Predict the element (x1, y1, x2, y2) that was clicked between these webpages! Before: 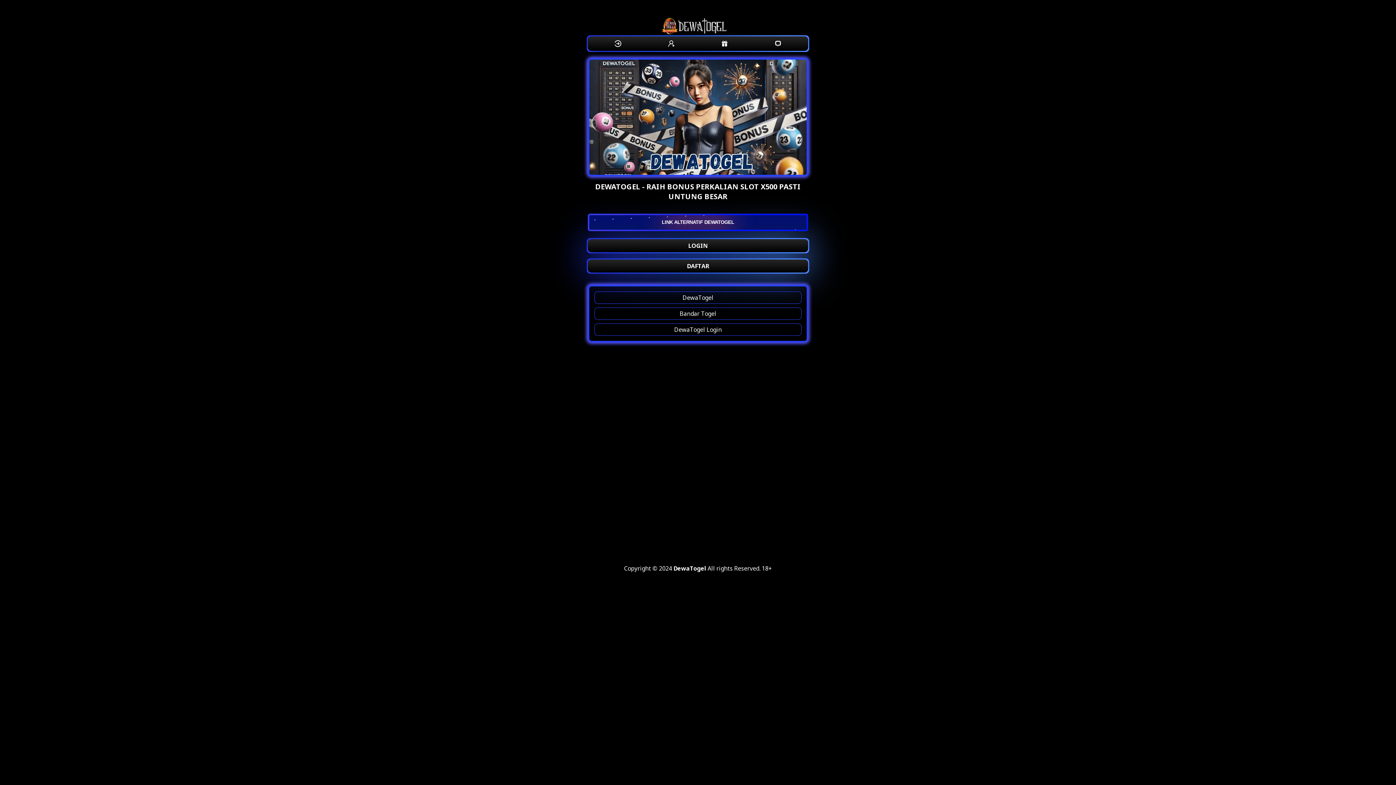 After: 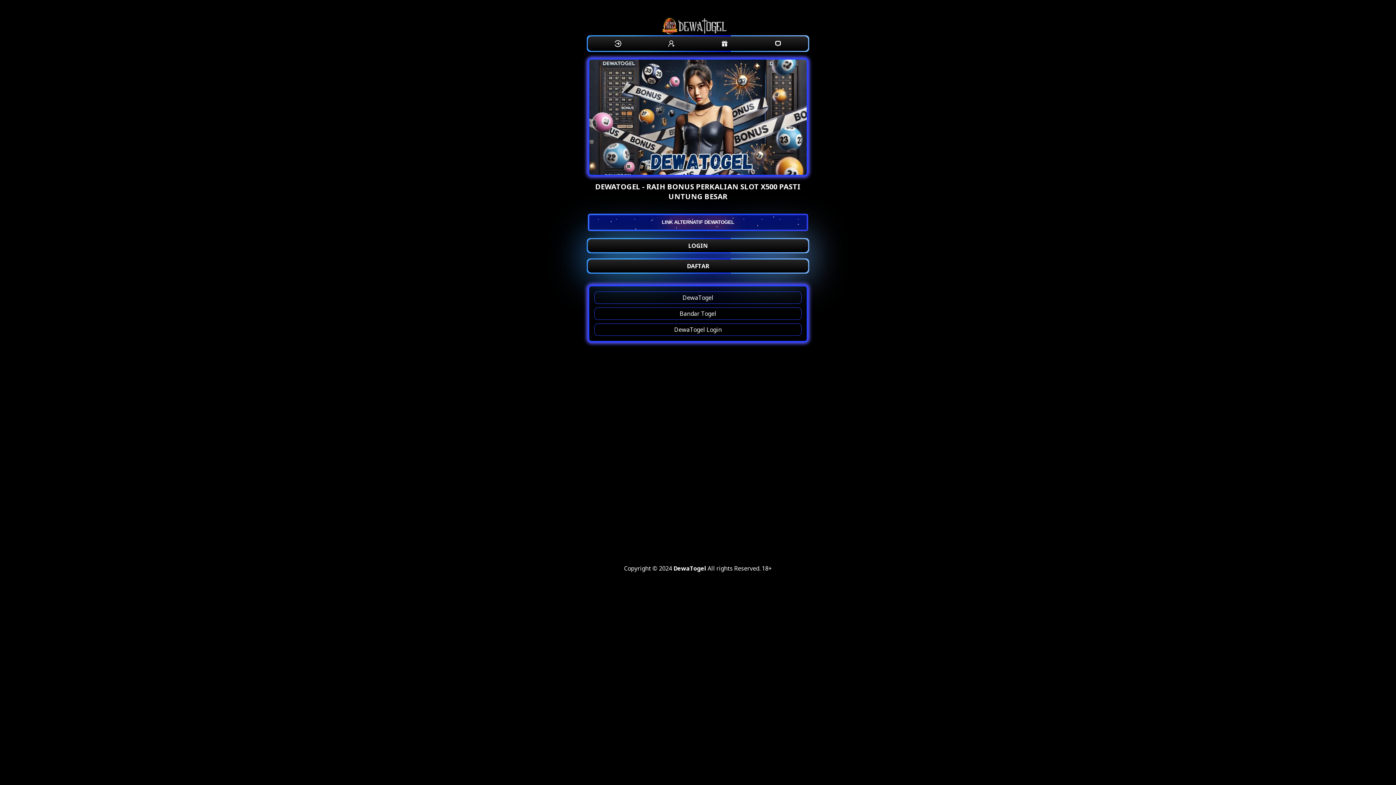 Action: label: DewaTogel bbox: (673, 564, 706, 572)